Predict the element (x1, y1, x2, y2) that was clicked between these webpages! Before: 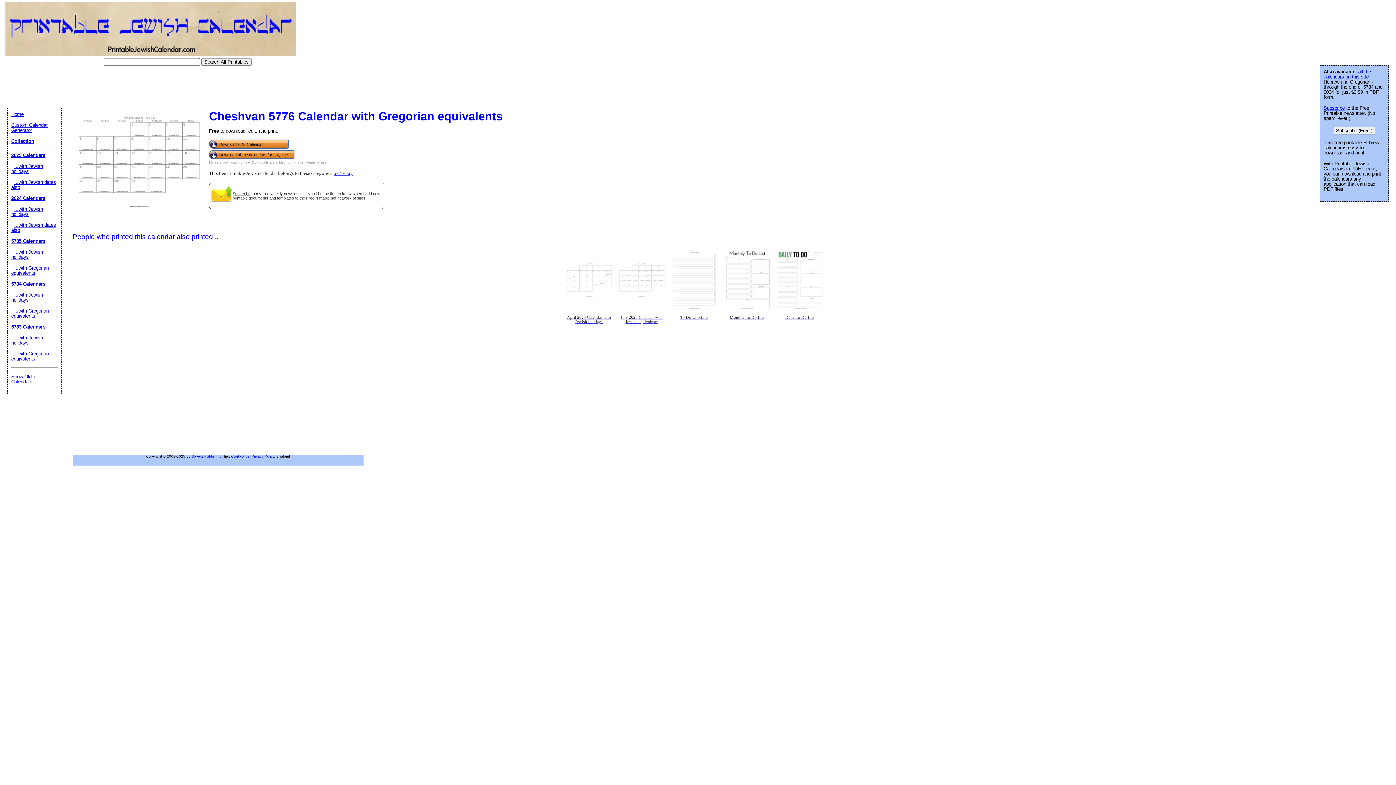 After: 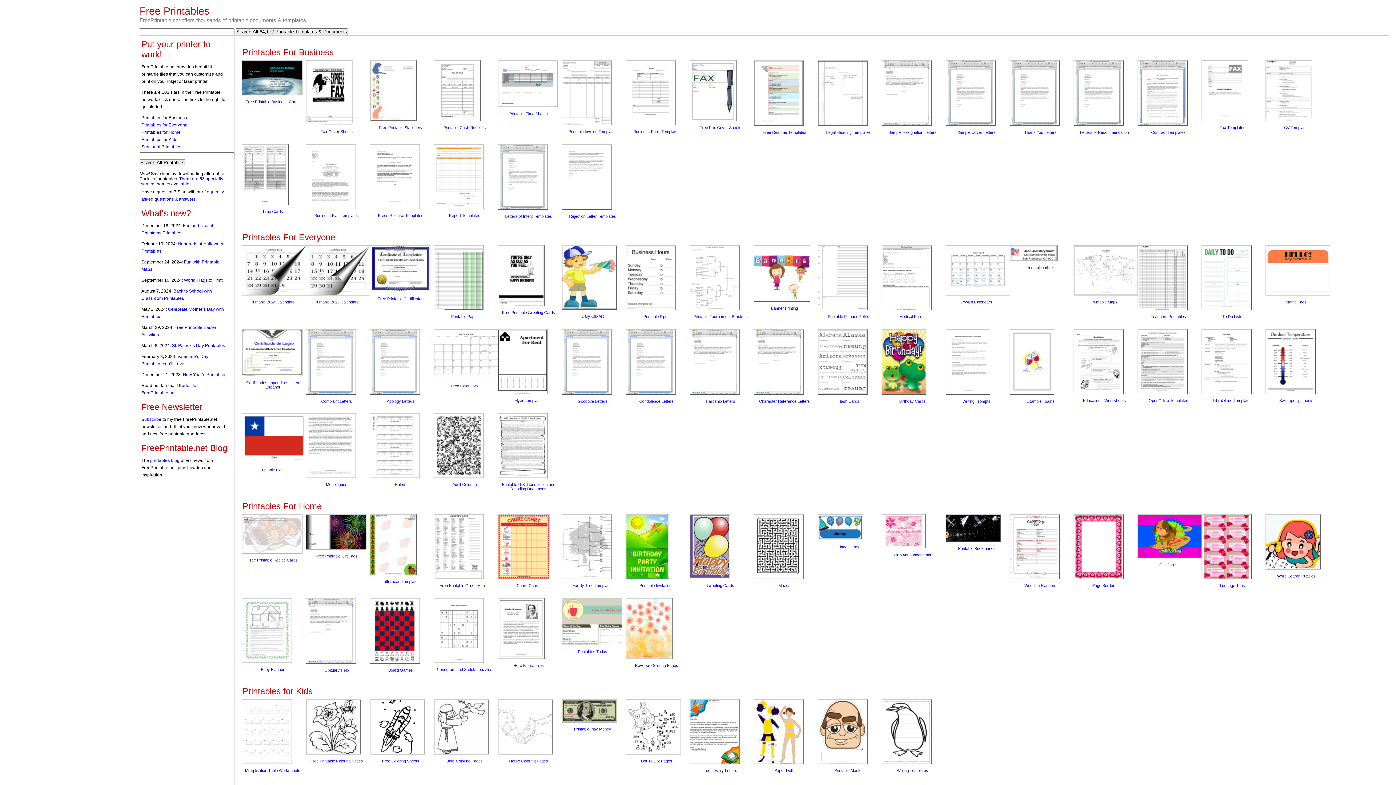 Action: bbox: (306, 196, 336, 200) label: FreePrintable.net